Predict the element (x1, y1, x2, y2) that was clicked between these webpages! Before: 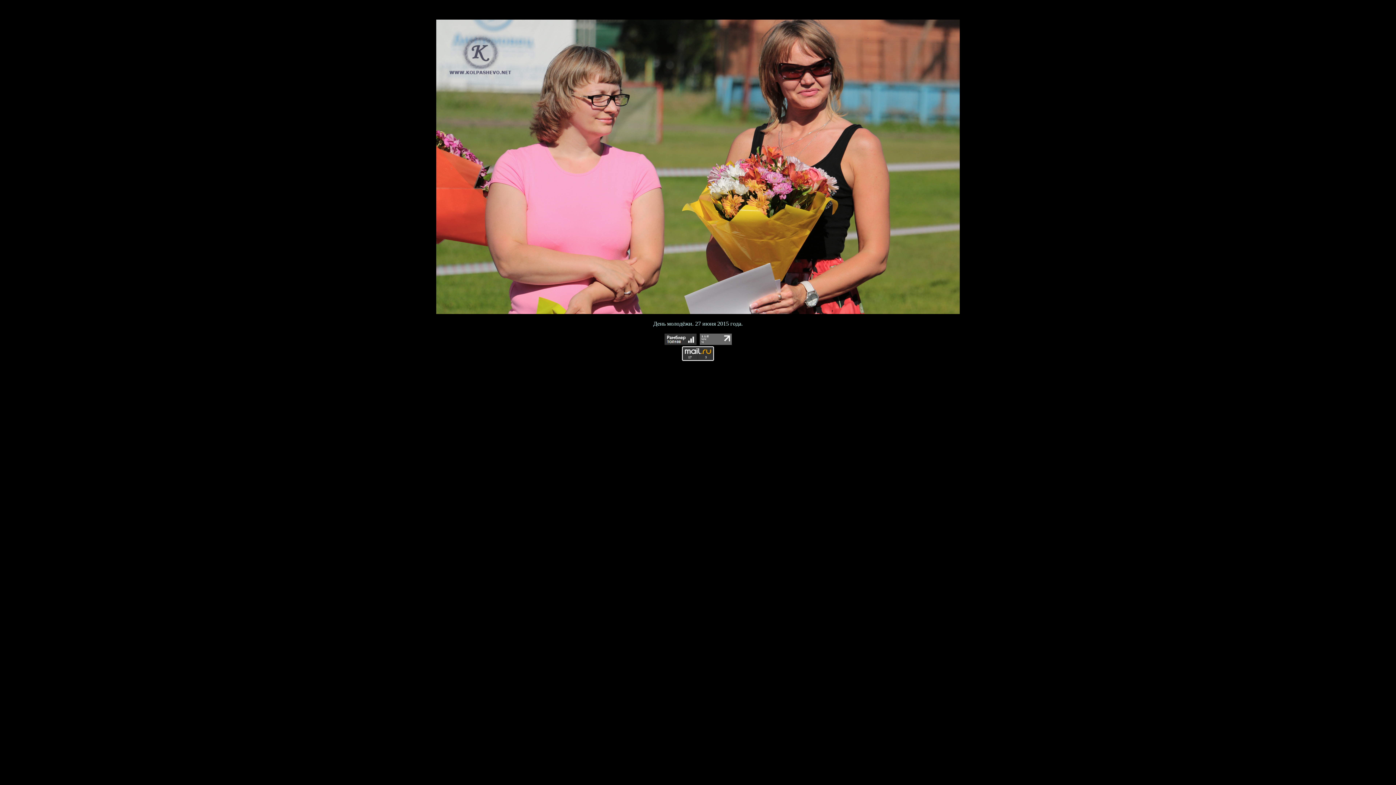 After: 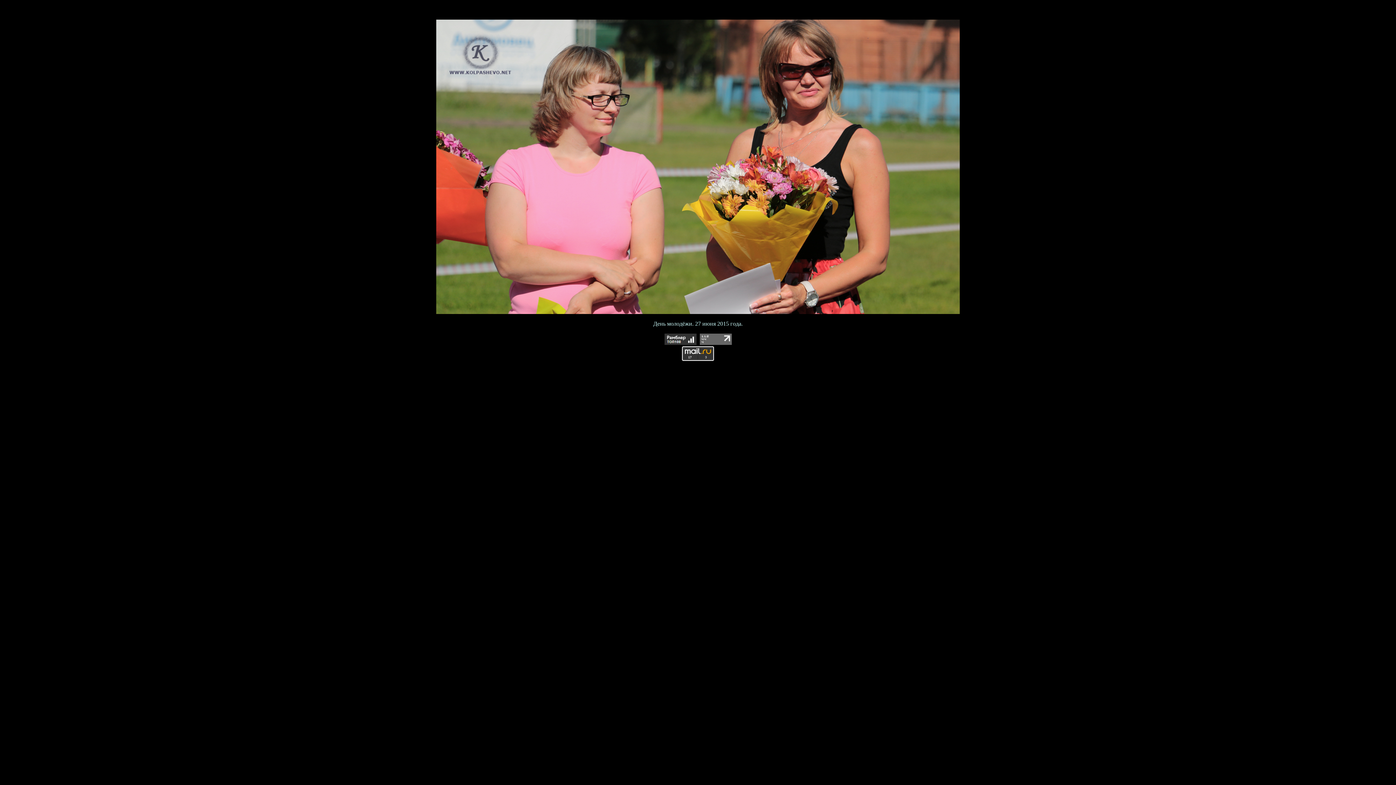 Action: bbox: (699, 340, 731, 346)